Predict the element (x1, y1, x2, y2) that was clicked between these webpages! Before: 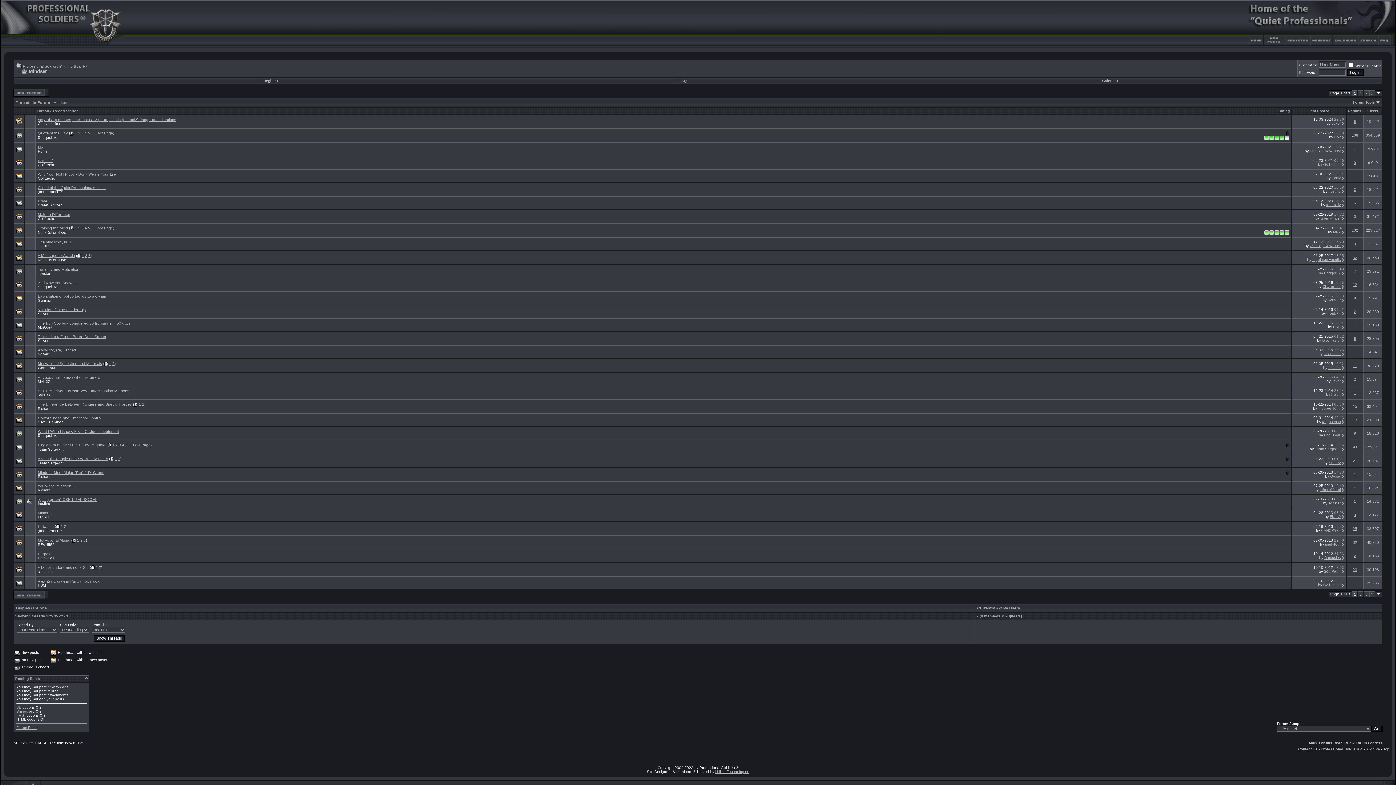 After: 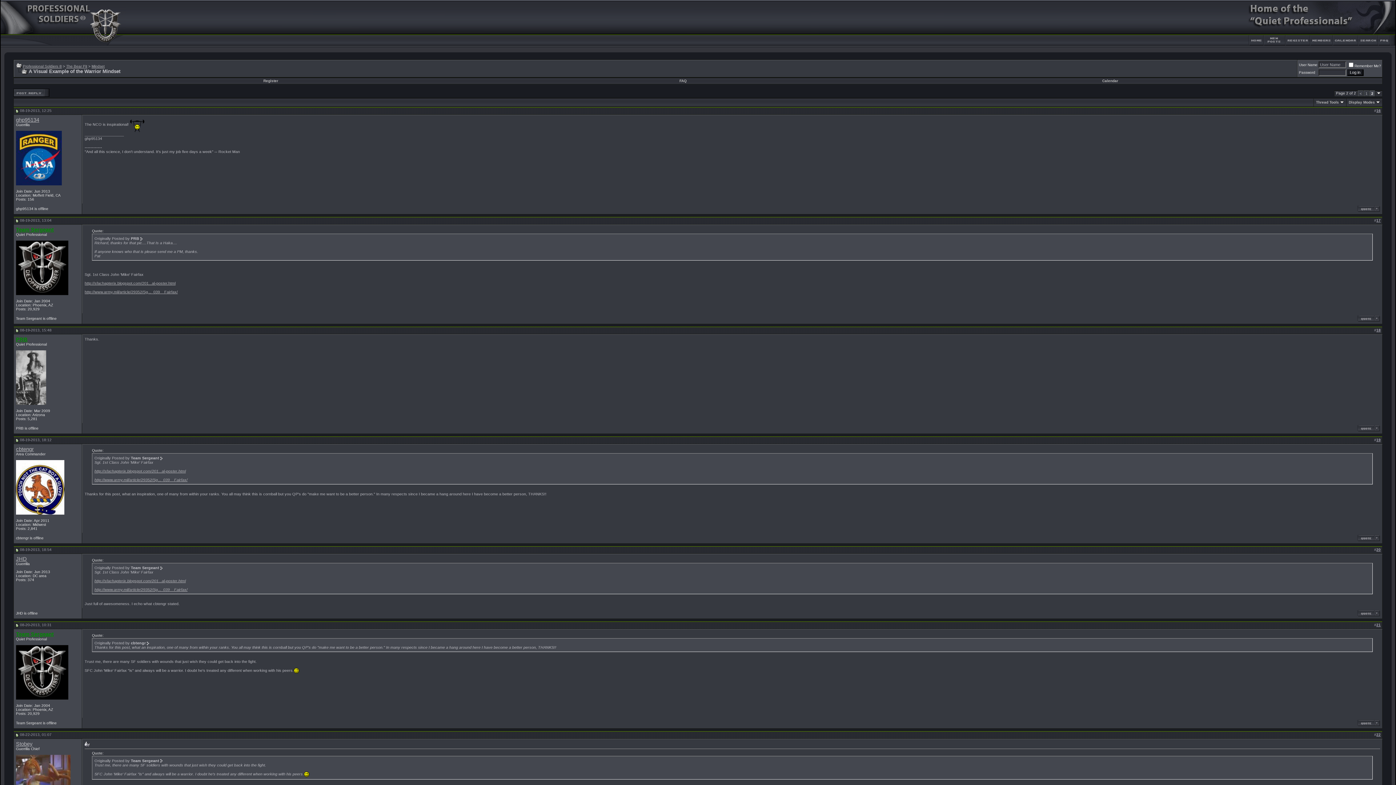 Action: label: 2 bbox: (118, 457, 120, 461)